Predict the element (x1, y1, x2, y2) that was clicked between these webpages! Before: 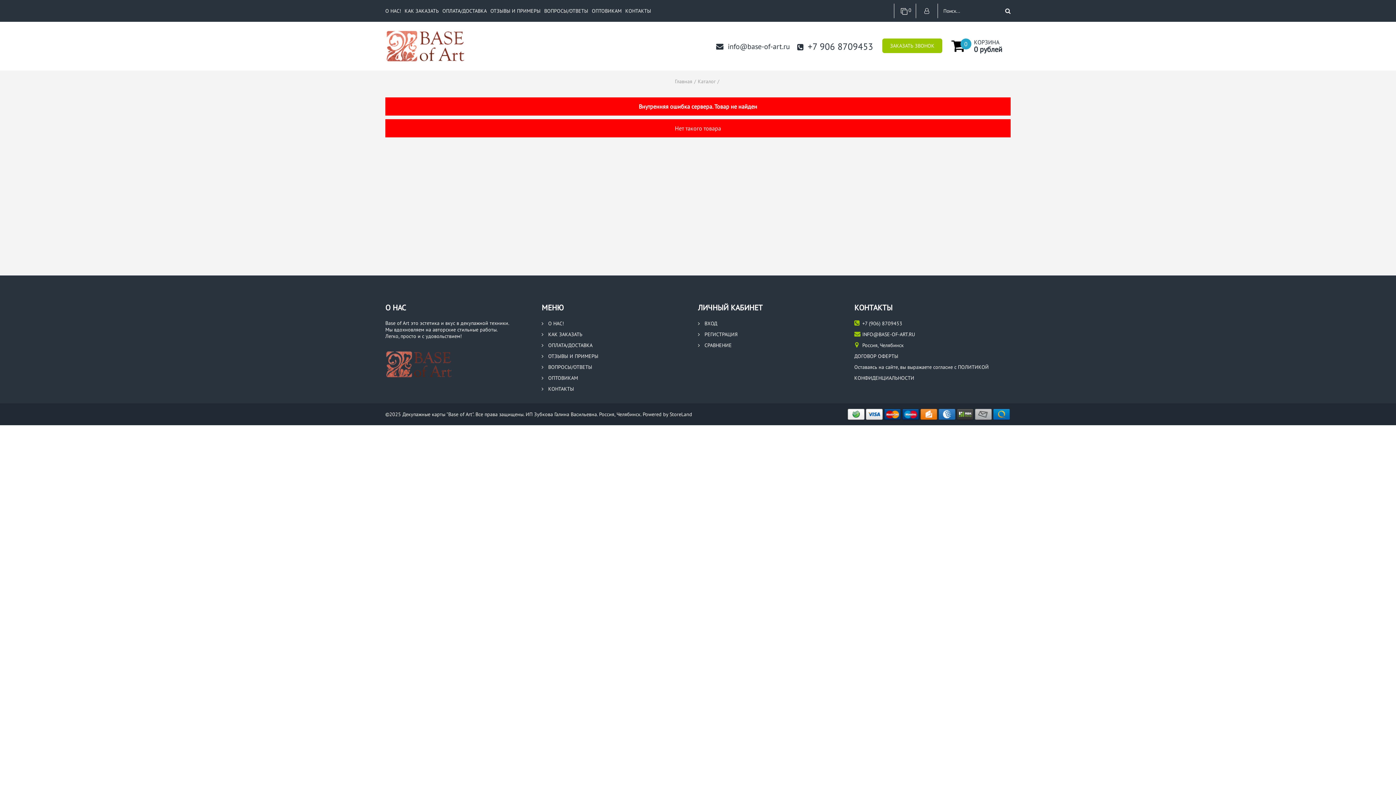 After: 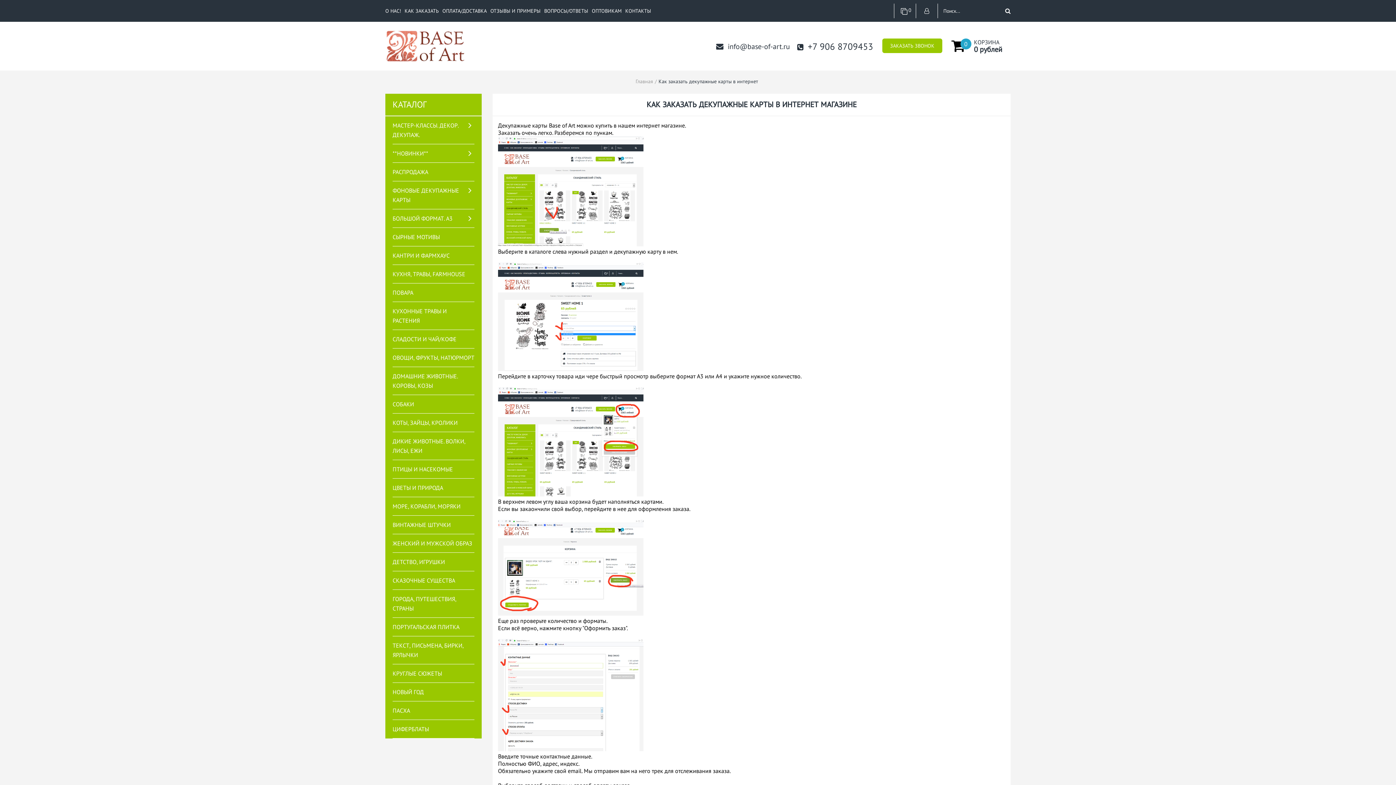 Action: label: КАК ЗАКАЗАТЬ bbox: (404, 0, 438, 21)